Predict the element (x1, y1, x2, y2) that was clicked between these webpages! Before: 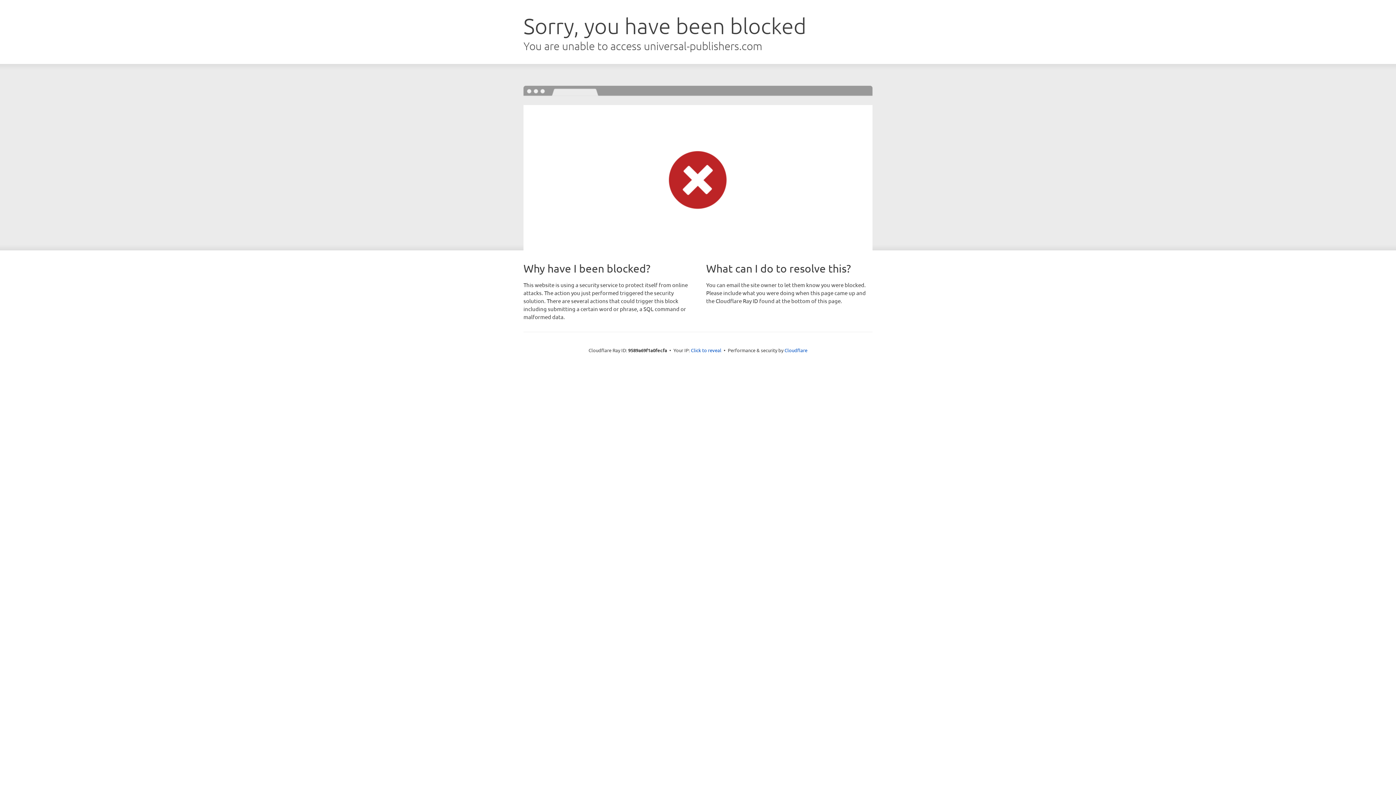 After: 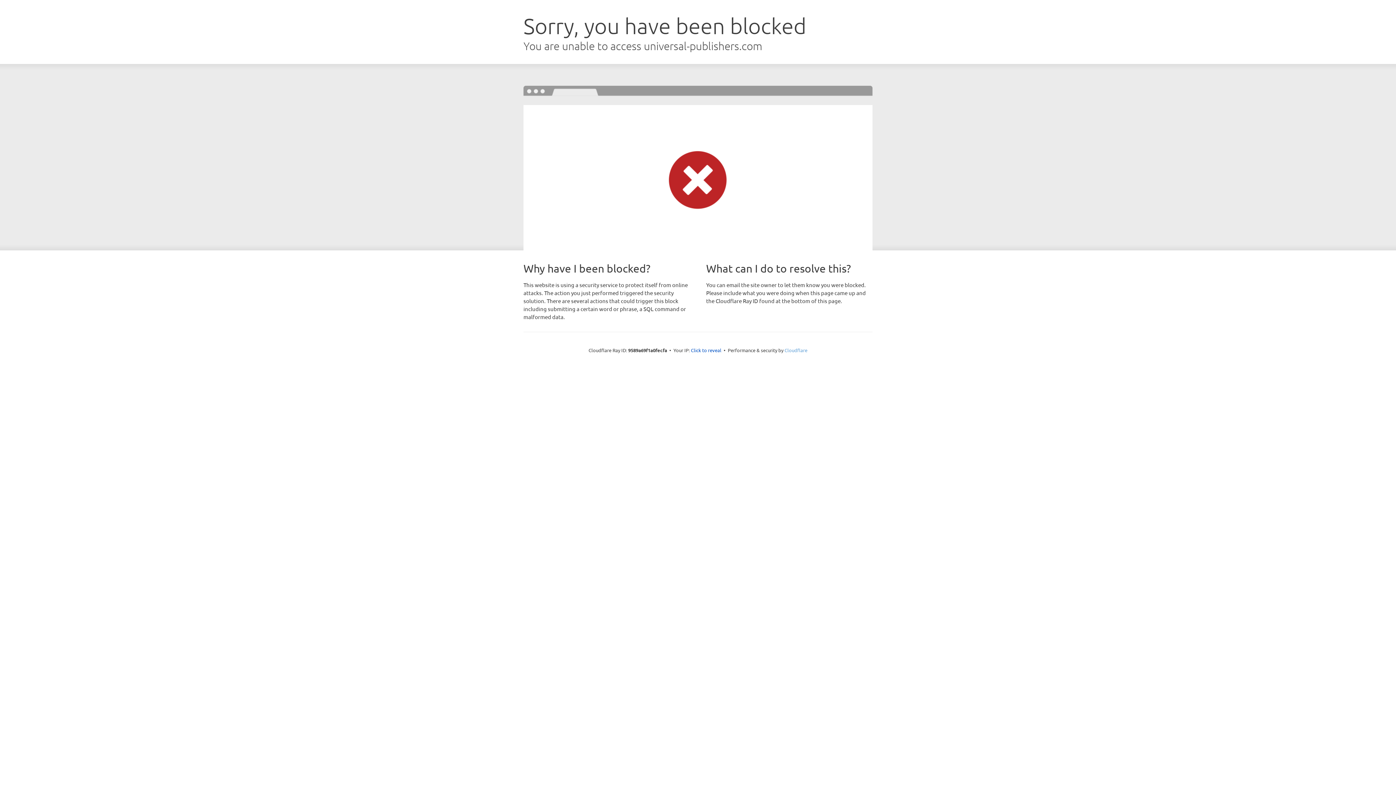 Action: bbox: (784, 347, 807, 353) label: Cloudflare